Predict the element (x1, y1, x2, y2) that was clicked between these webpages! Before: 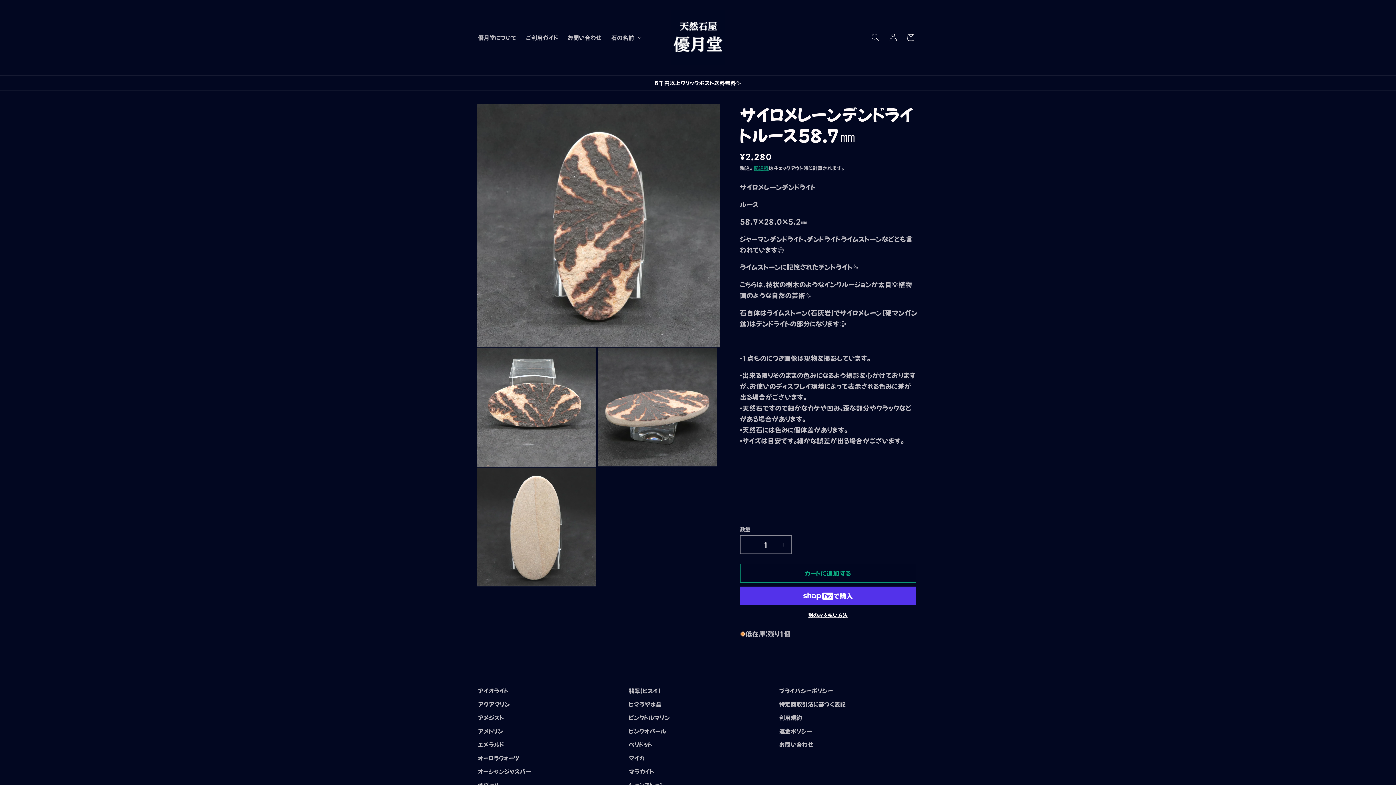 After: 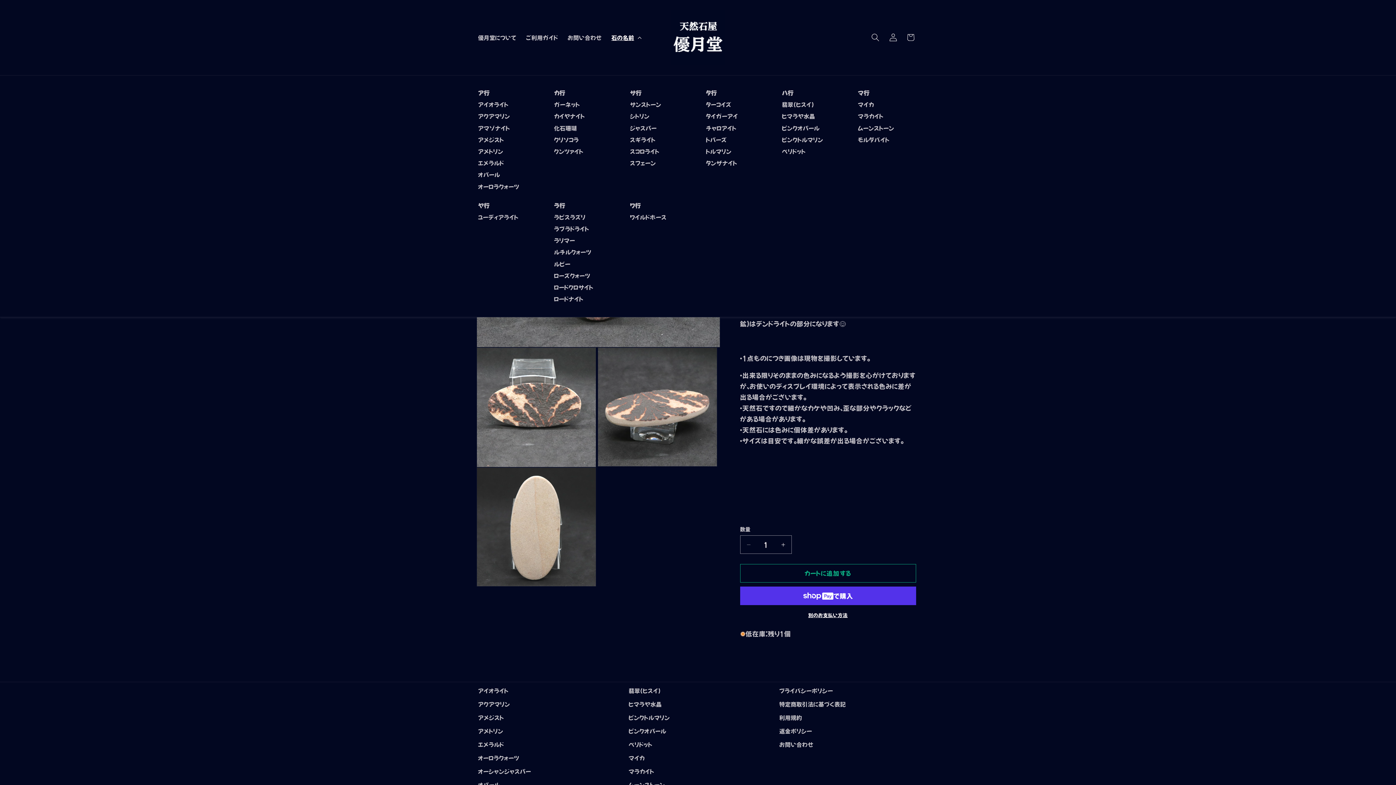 Action: bbox: (606, 29, 645, 45) label: 石の名前